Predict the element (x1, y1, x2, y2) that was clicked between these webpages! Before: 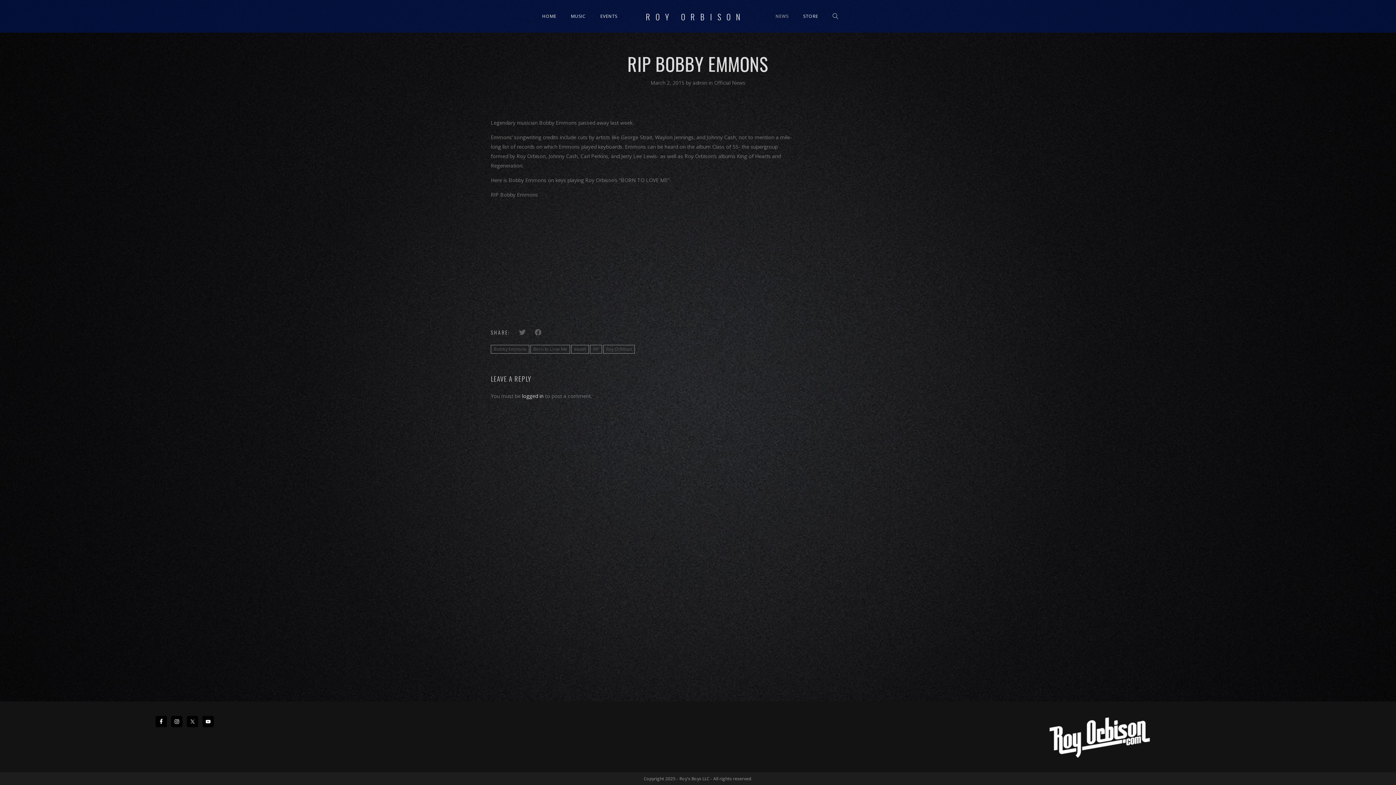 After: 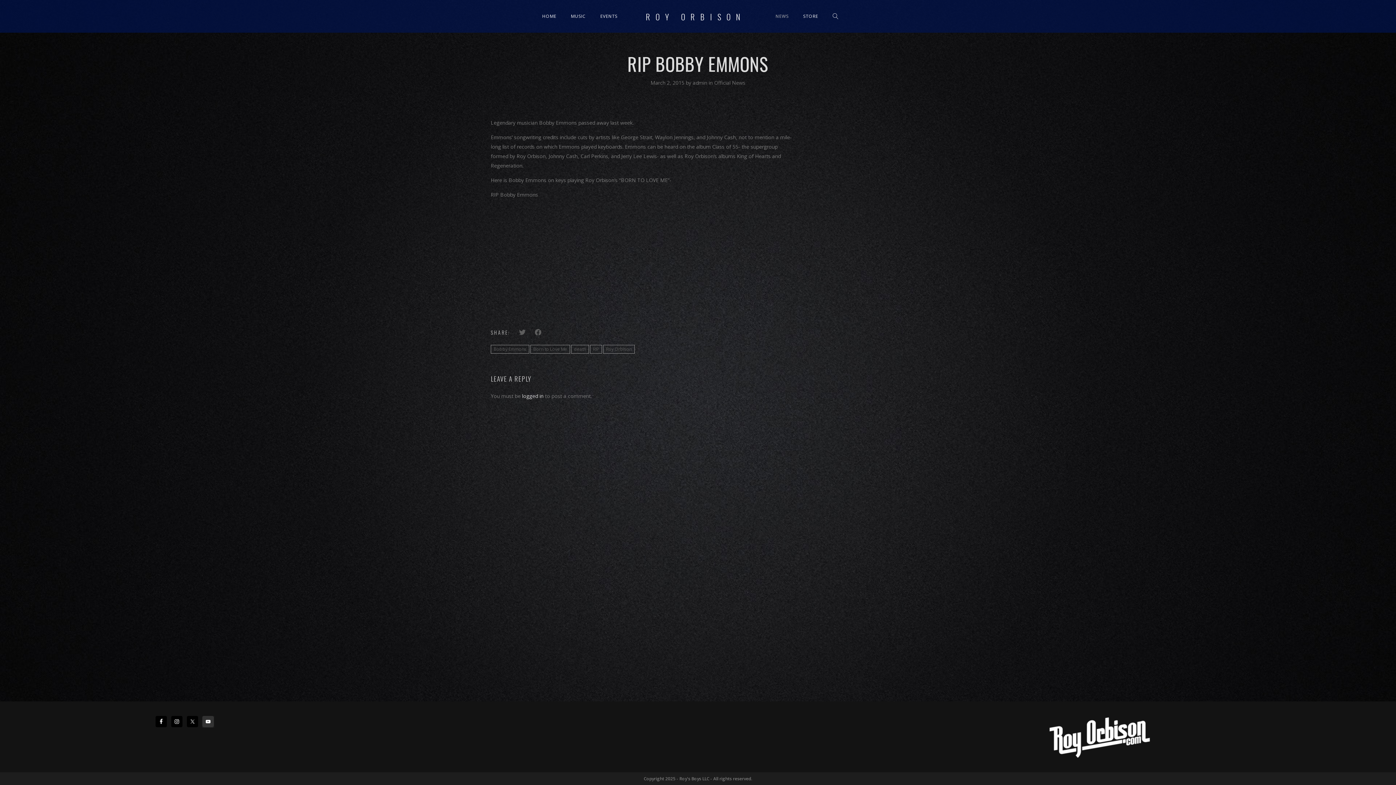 Action: bbox: (202, 716, 213, 727)